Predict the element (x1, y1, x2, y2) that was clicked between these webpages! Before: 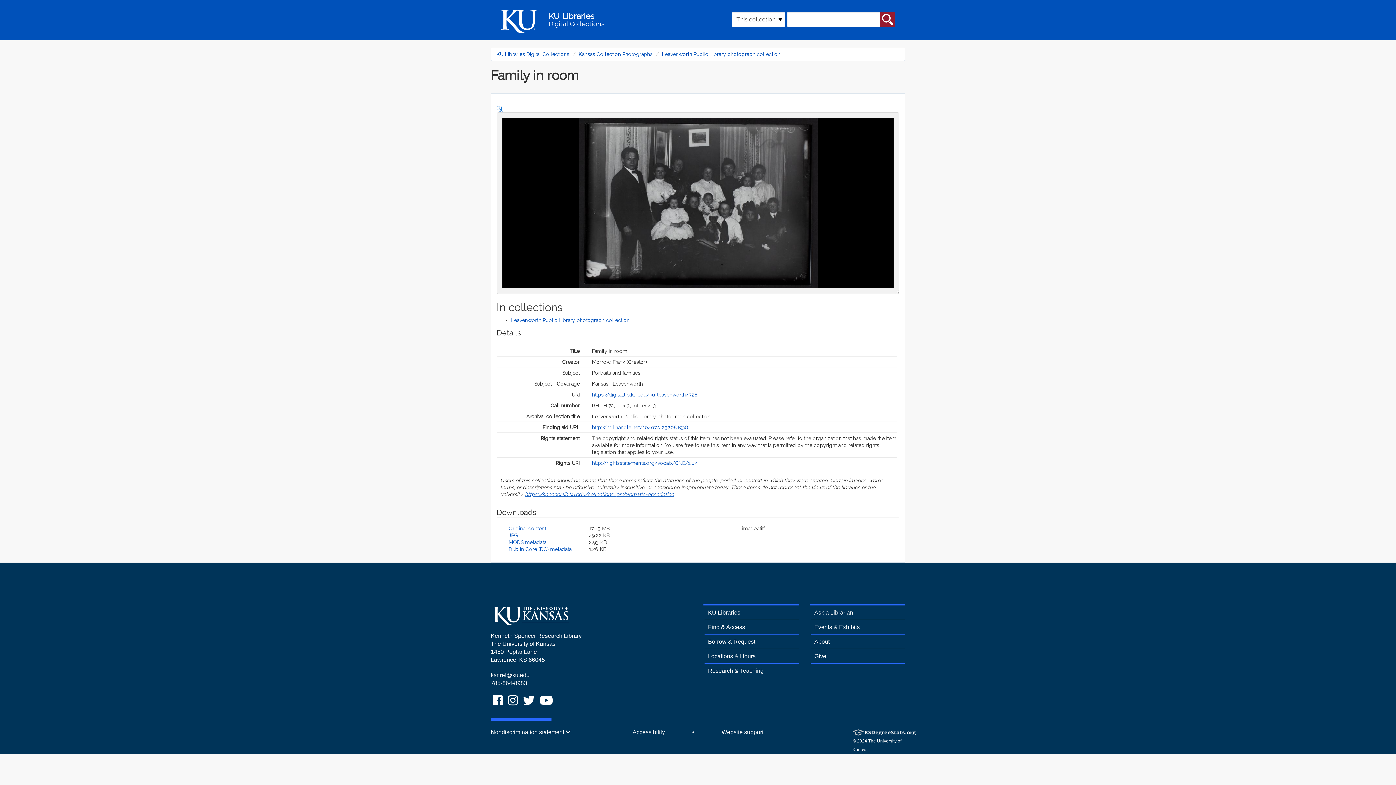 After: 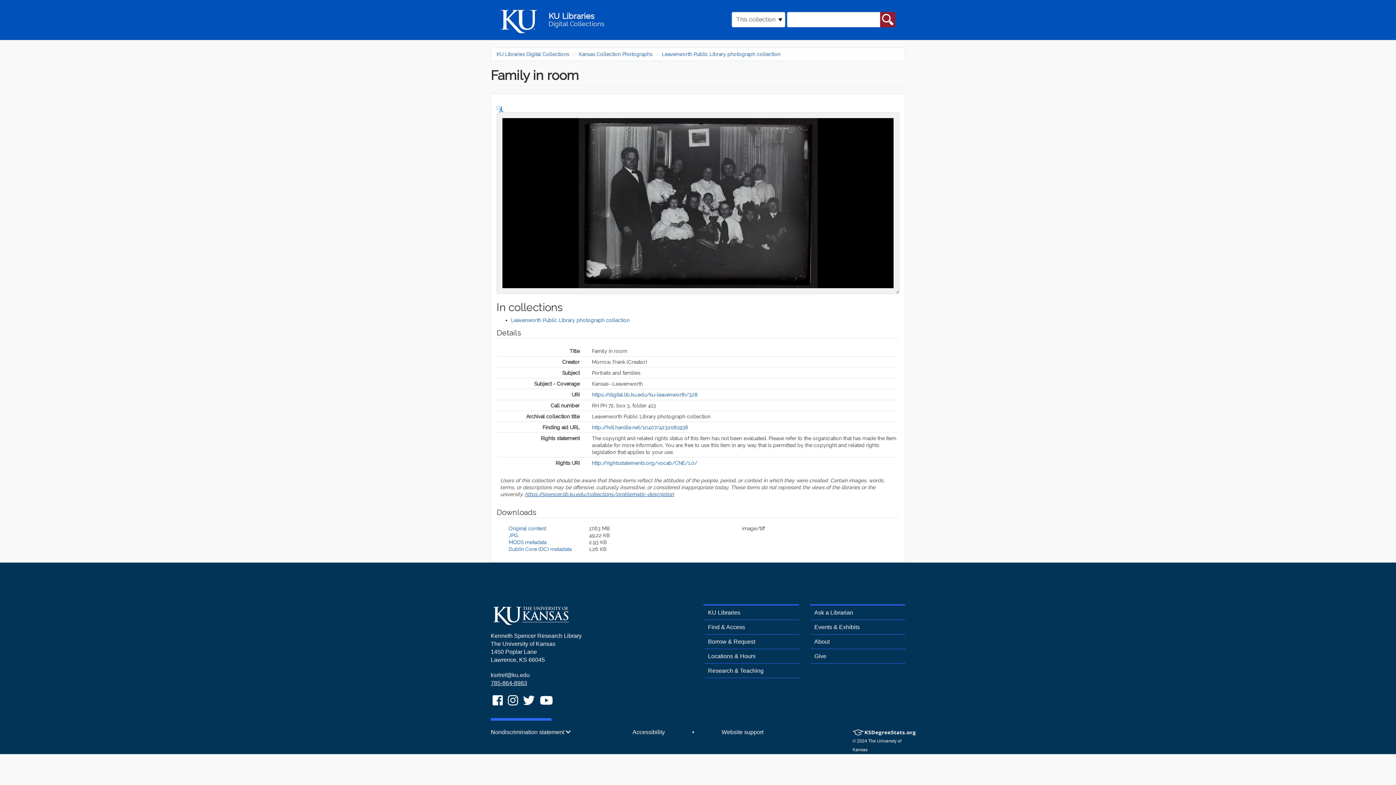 Action: label: 7 8 5.8 6 4.8 9 8 3 bbox: (490, 680, 527, 686)